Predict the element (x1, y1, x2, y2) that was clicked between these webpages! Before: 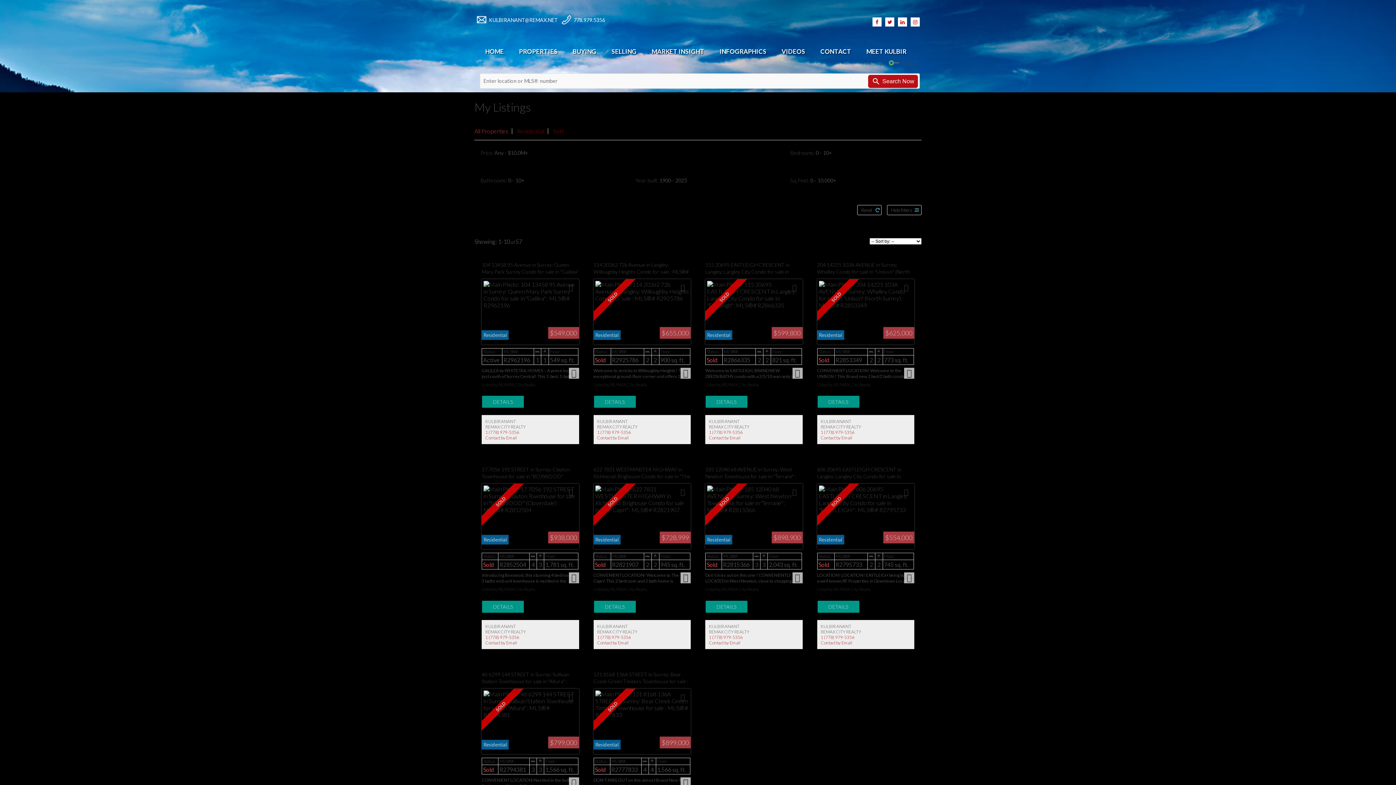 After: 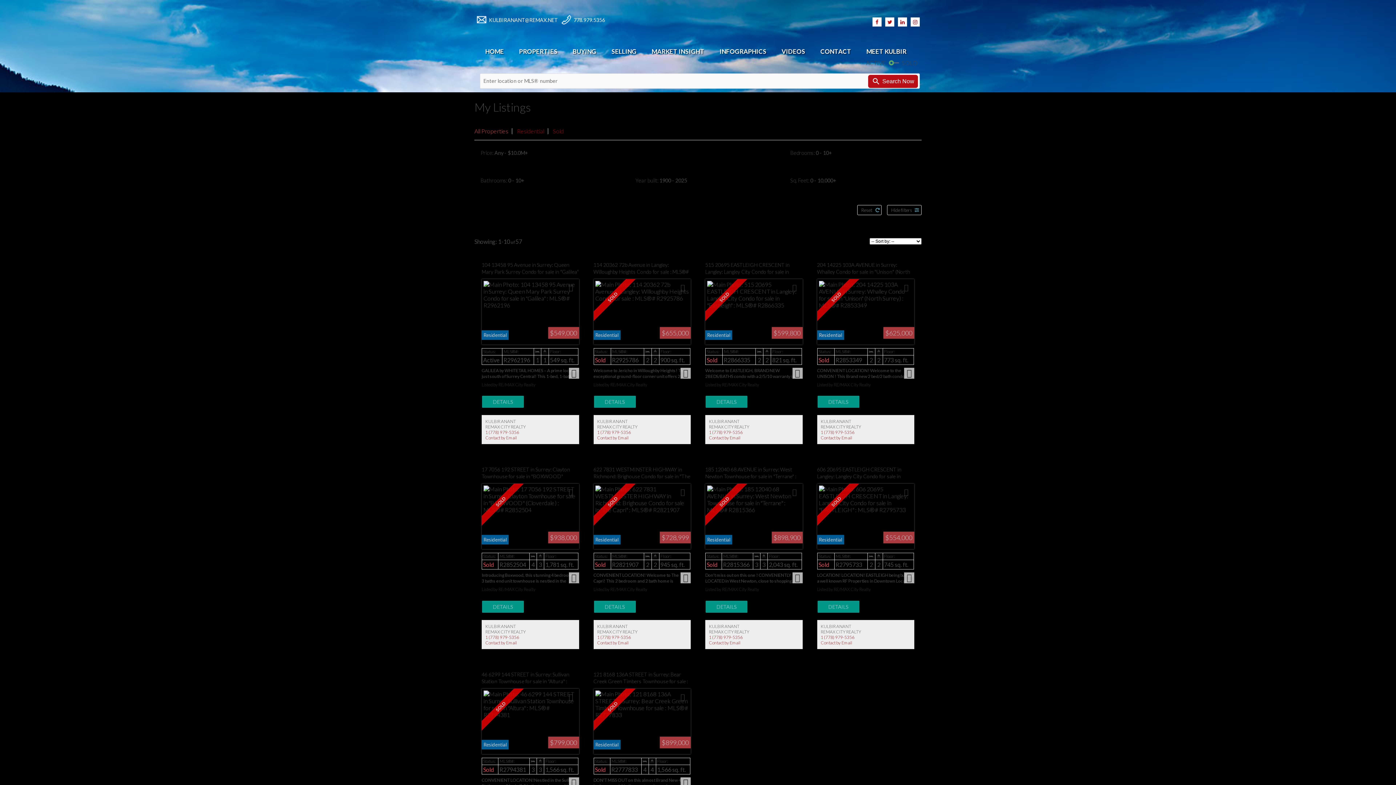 Action: label: LISTING DETAILS bbox: (817, 600, 859, 612)